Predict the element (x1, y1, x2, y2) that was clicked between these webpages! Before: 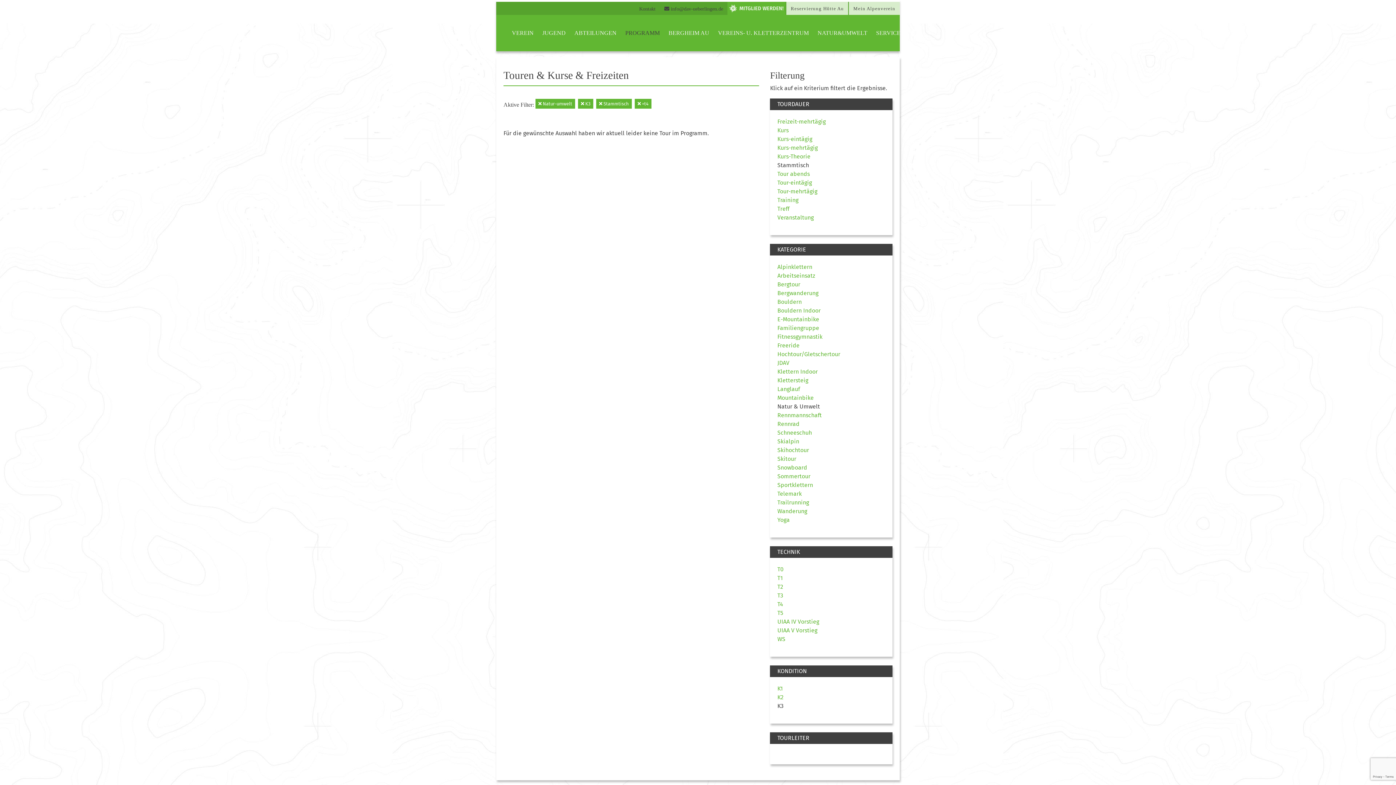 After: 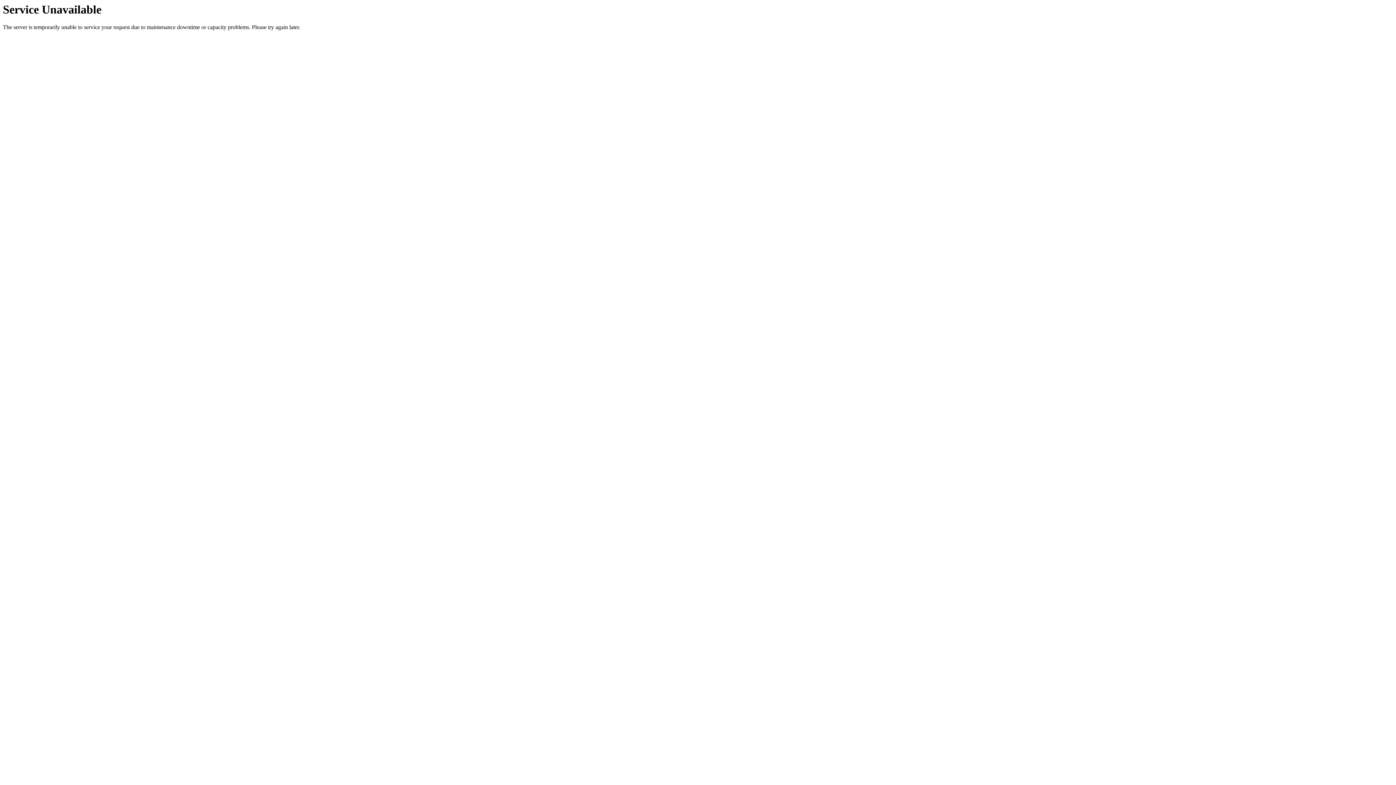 Action: bbox: (777, 263, 812, 270) label: Alpinklettern